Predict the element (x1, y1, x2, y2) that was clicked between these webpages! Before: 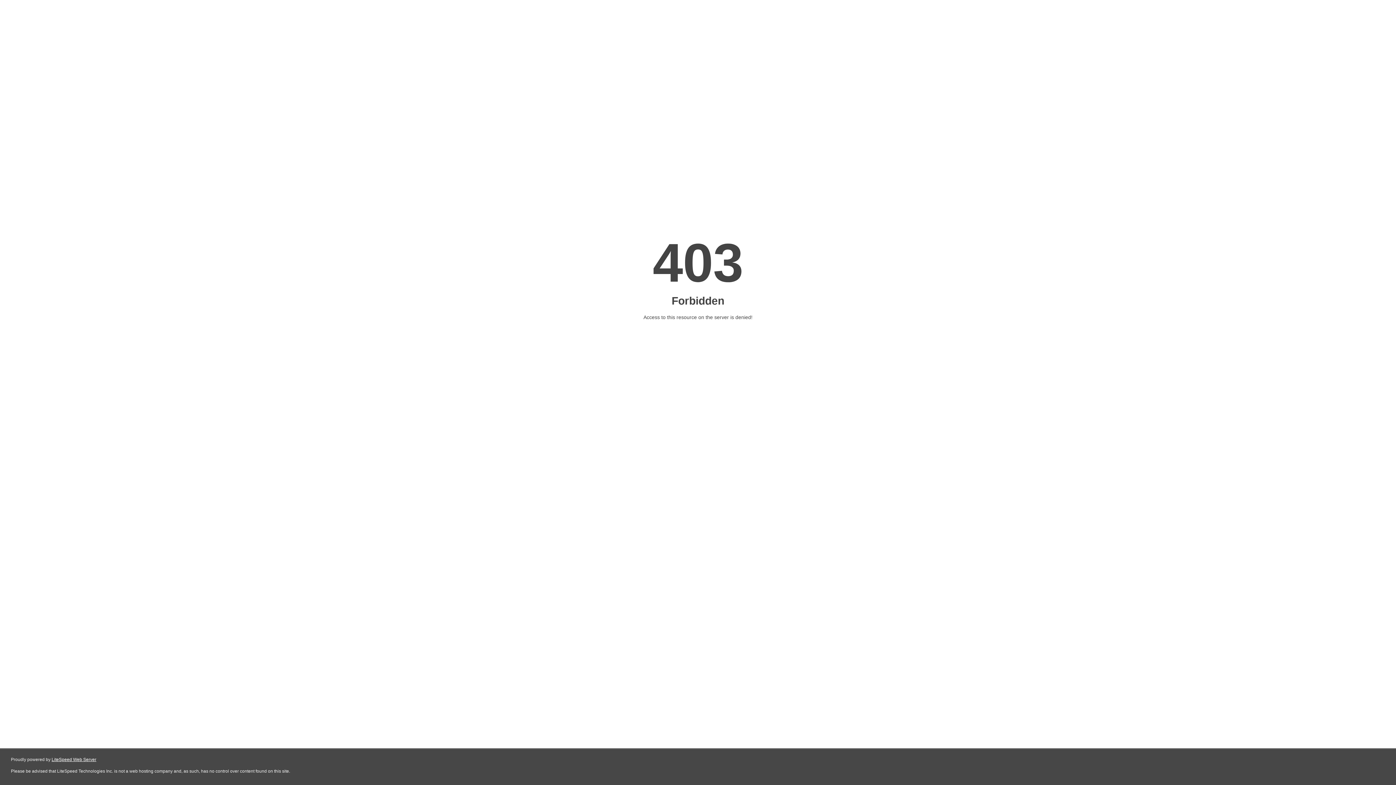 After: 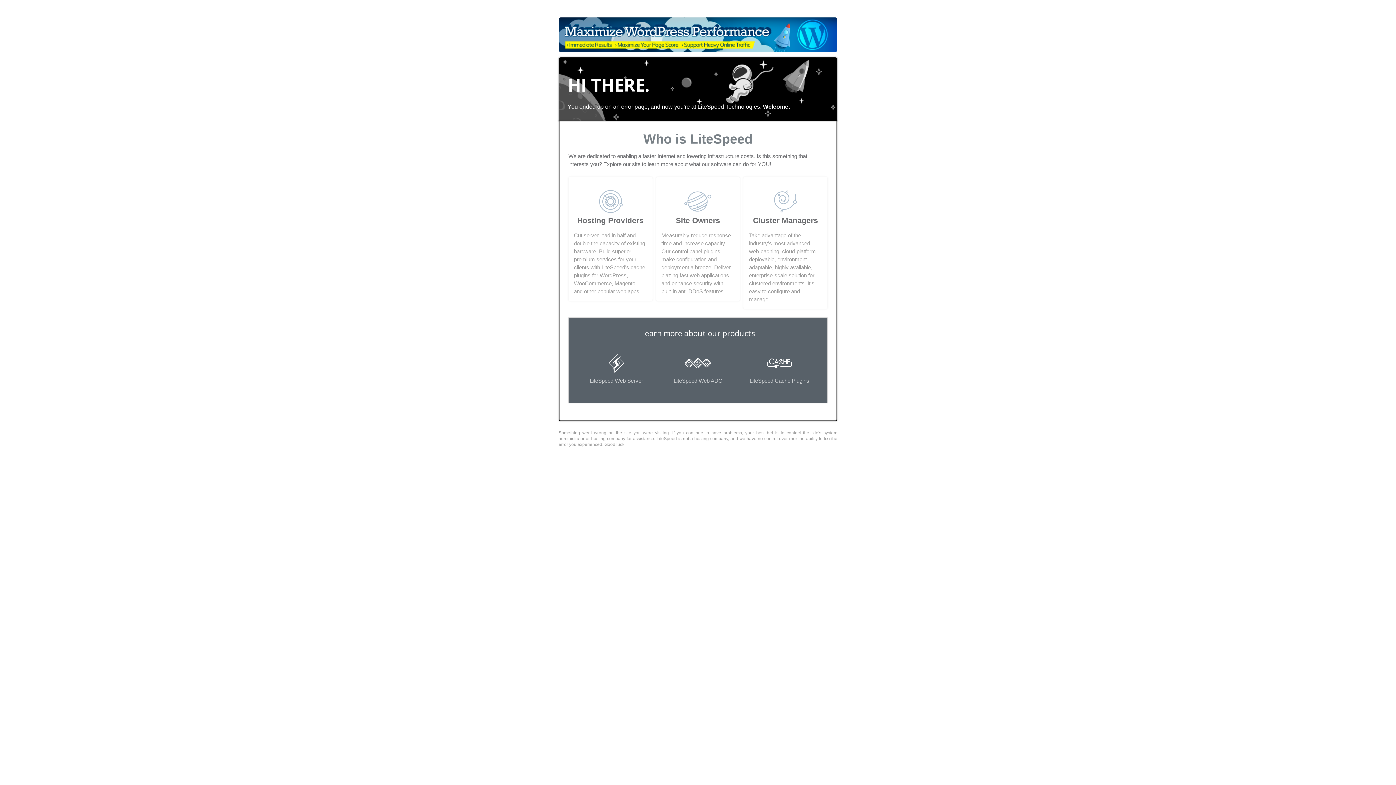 Action: label: LiteSpeed Web Server bbox: (51, 757, 96, 762)